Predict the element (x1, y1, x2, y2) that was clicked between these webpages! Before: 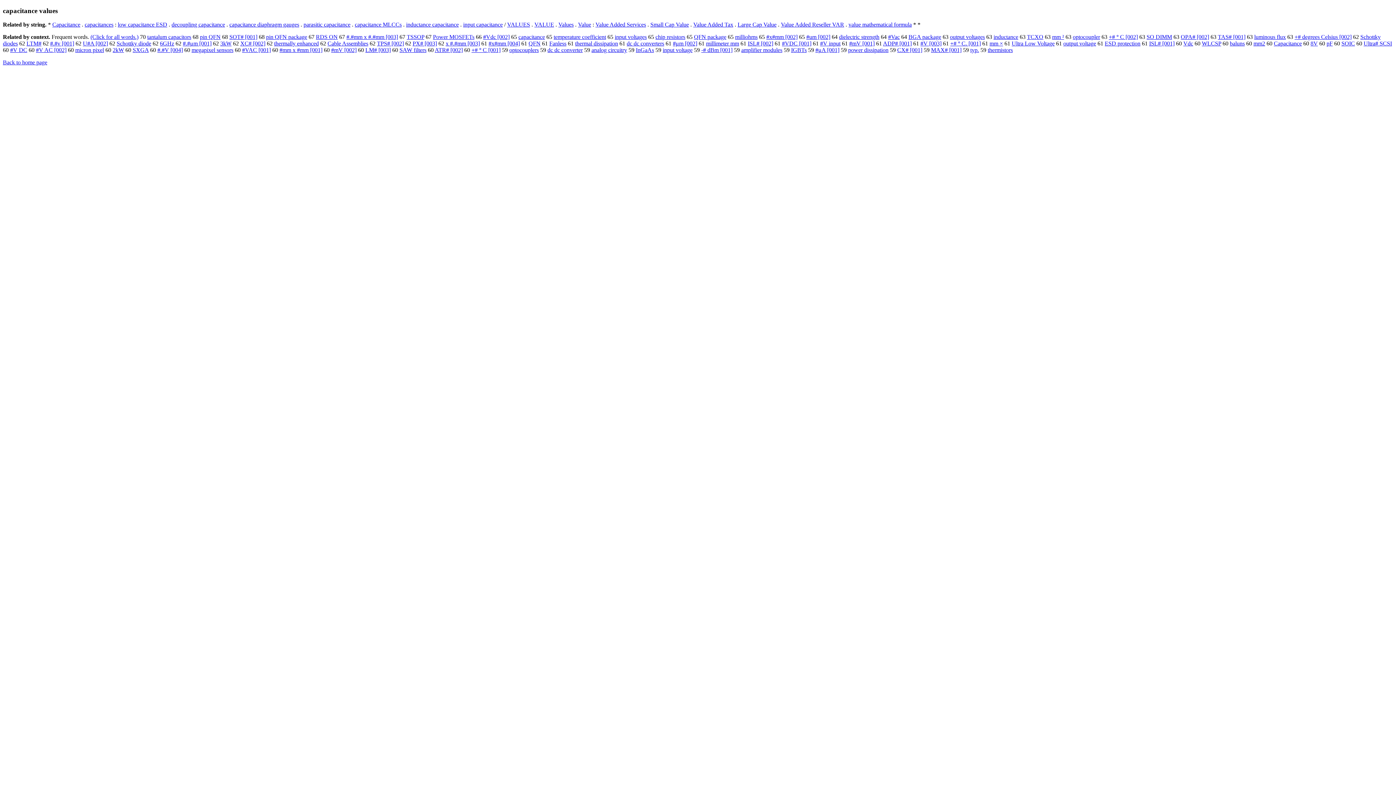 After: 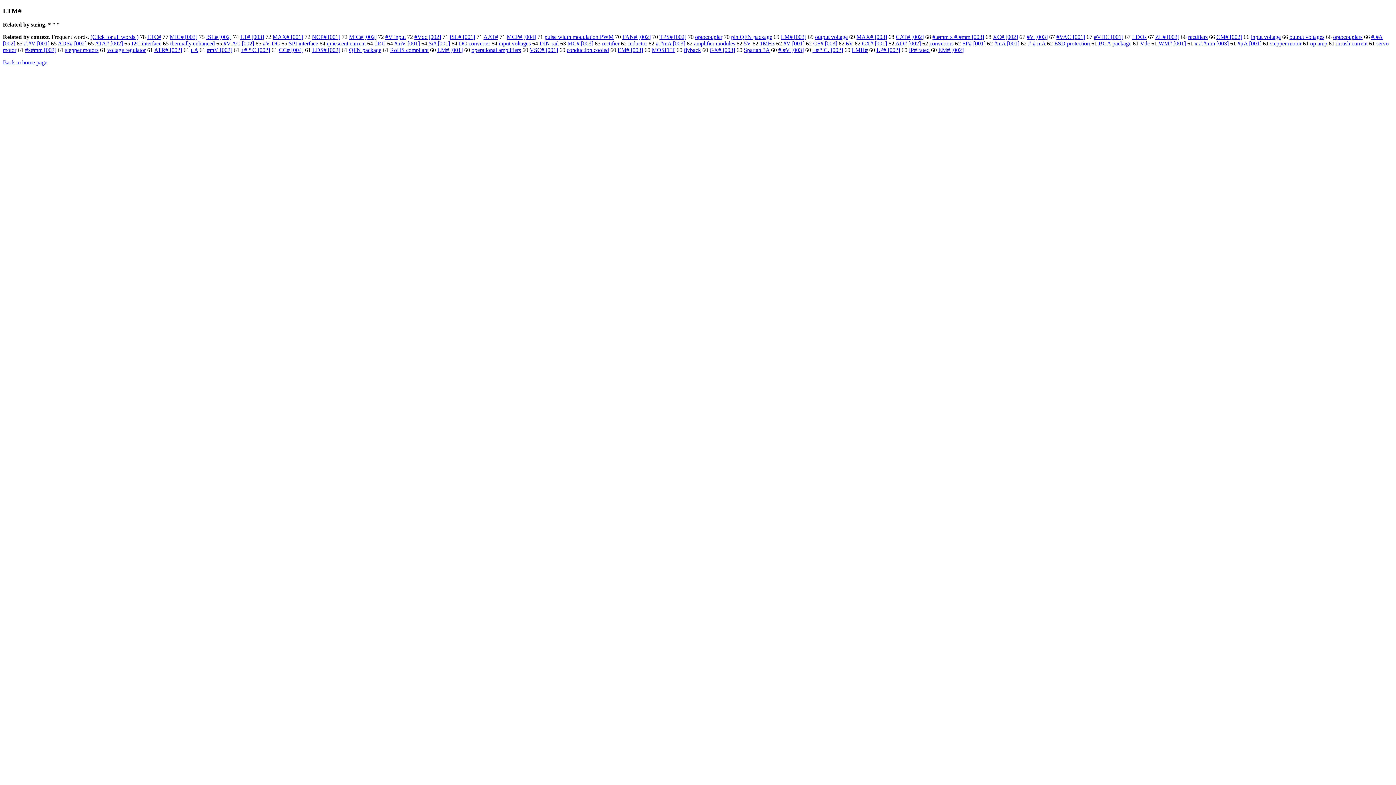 Action: bbox: (26, 40, 41, 46) label: LTM#